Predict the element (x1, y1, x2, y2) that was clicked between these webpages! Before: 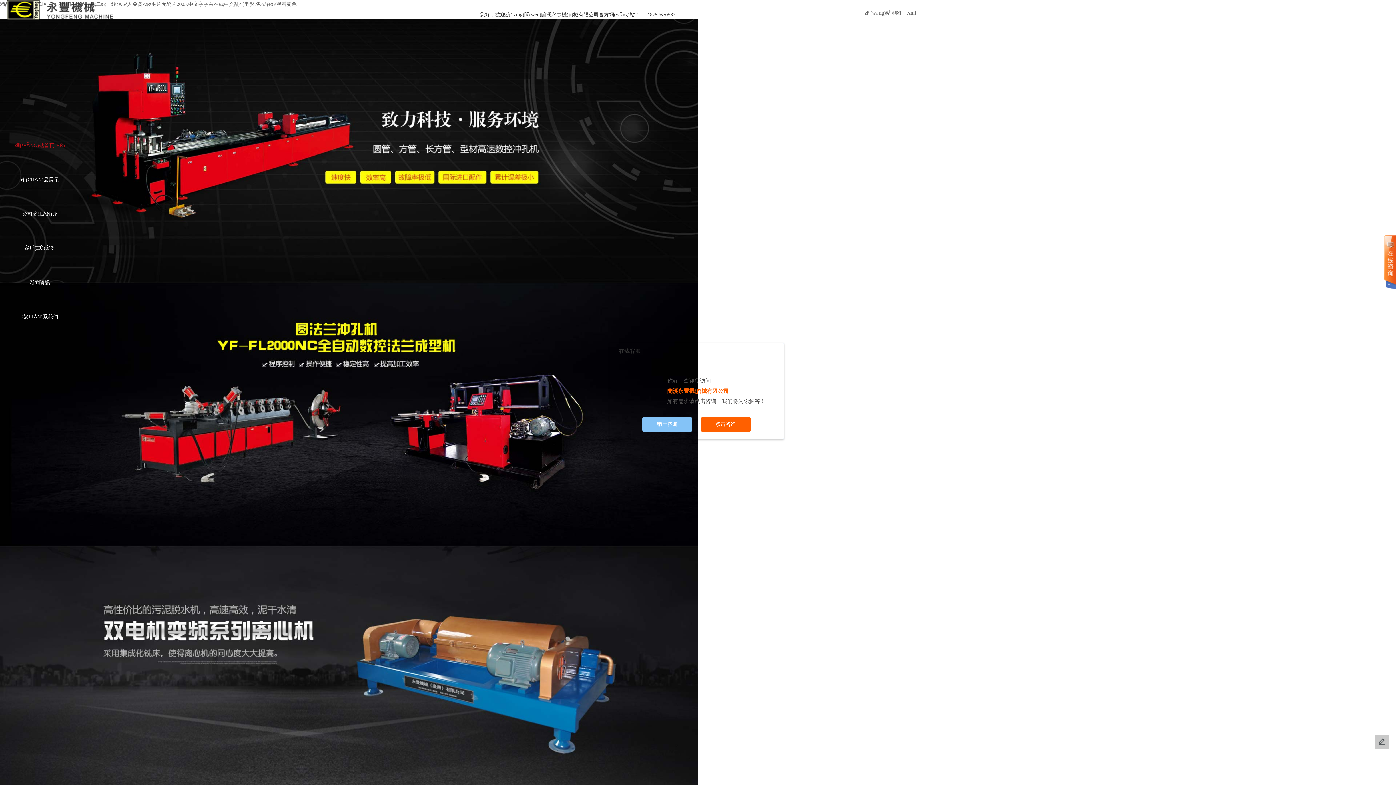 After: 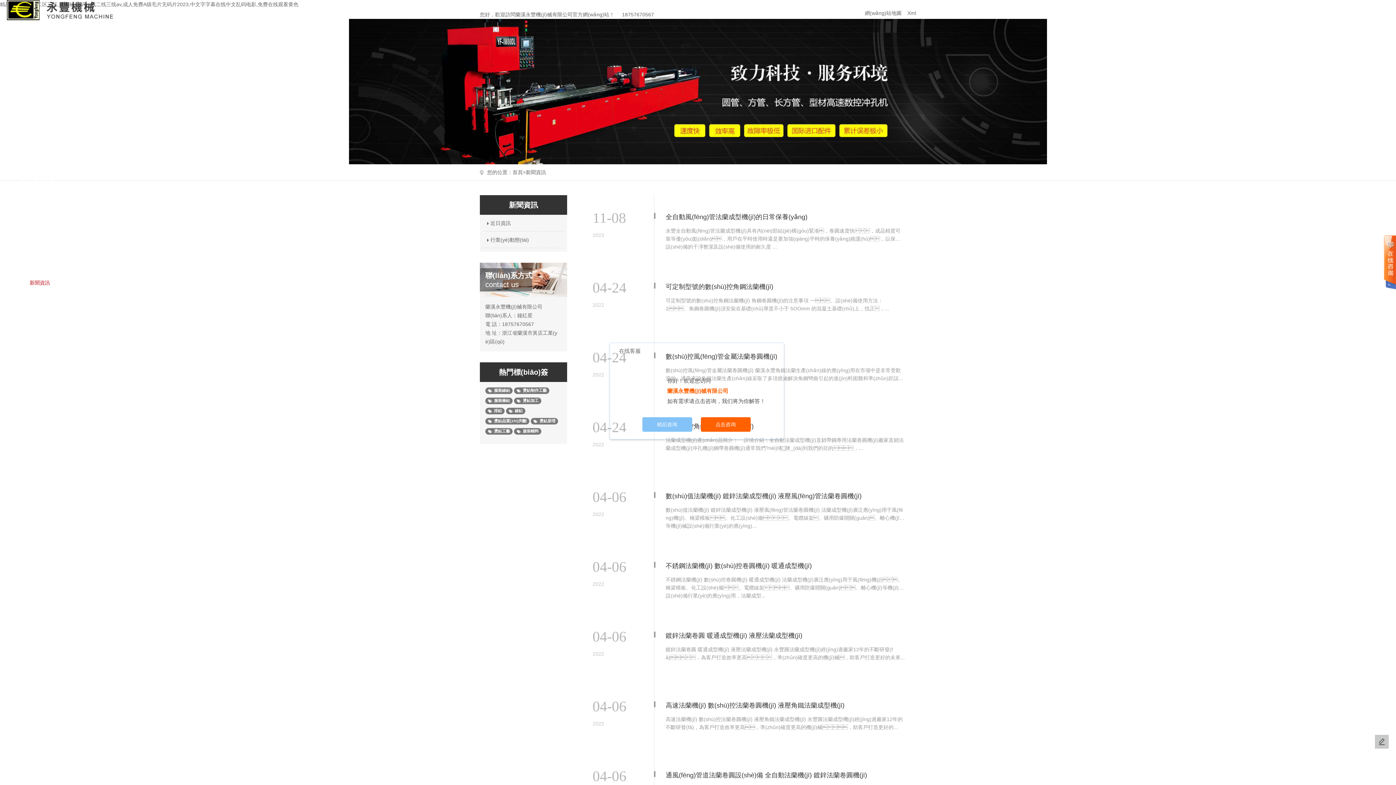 Action: label: 新聞資訊 bbox: (29, 279, 49, 285)